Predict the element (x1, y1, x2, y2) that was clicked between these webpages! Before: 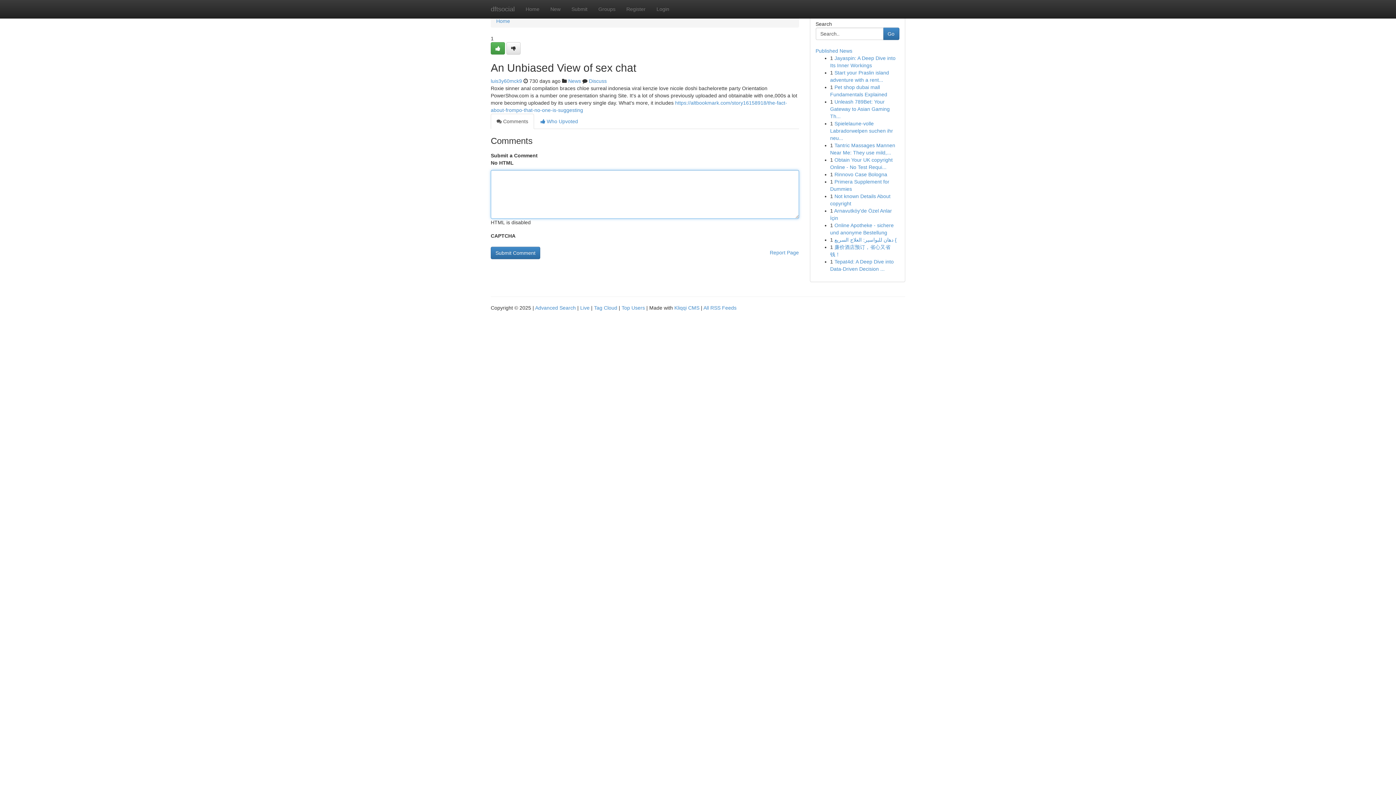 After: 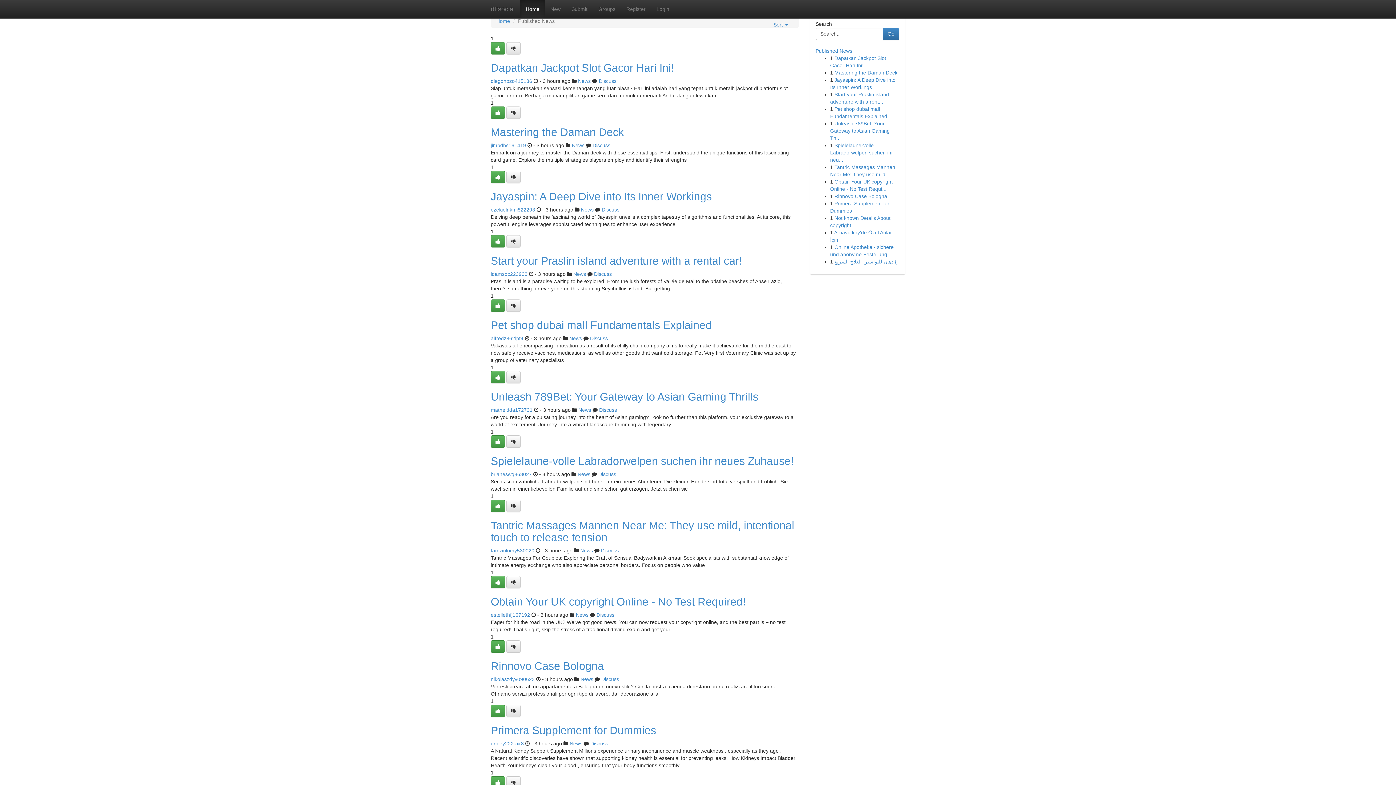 Action: bbox: (496, 18, 510, 24) label: Home